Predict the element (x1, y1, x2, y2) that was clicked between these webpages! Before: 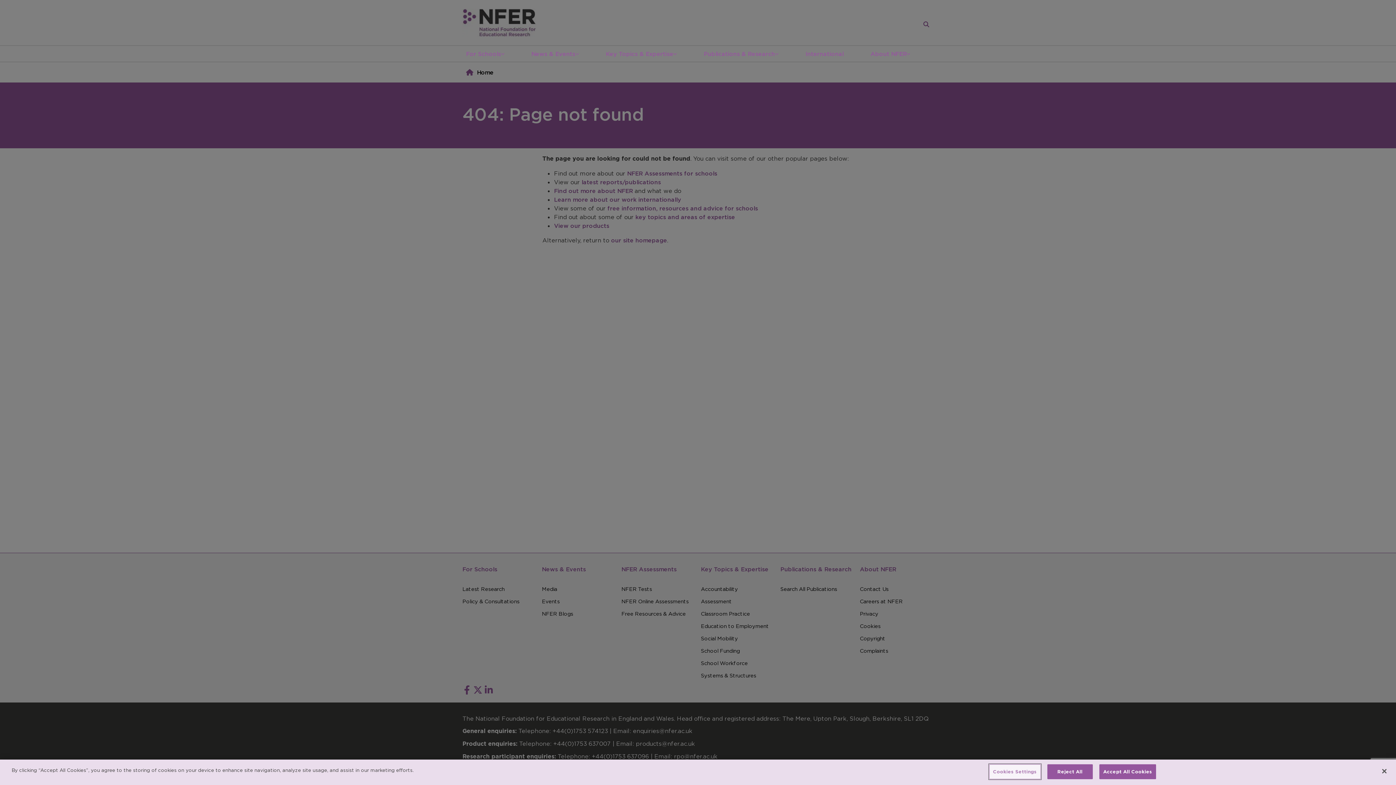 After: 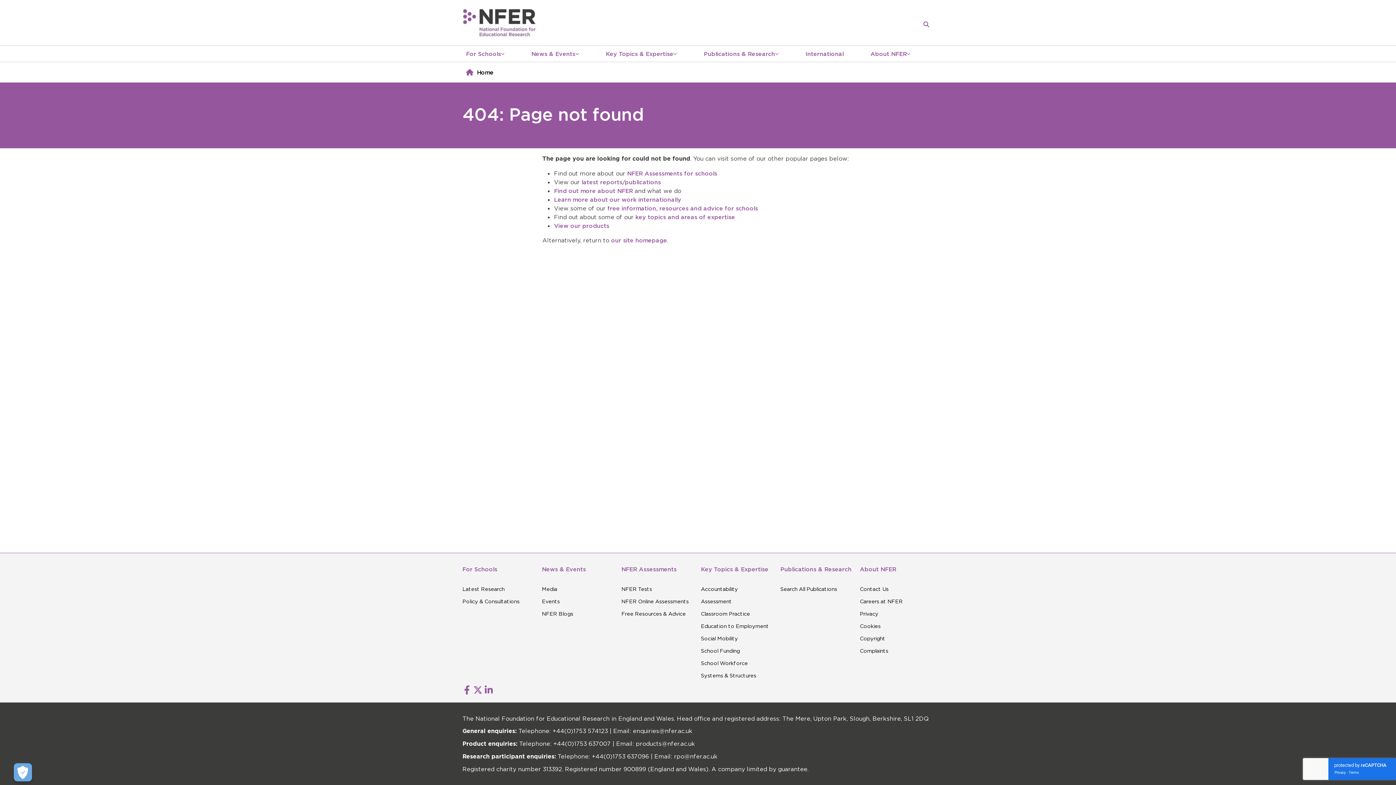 Action: label: Close bbox: (1376, 770, 1392, 786)